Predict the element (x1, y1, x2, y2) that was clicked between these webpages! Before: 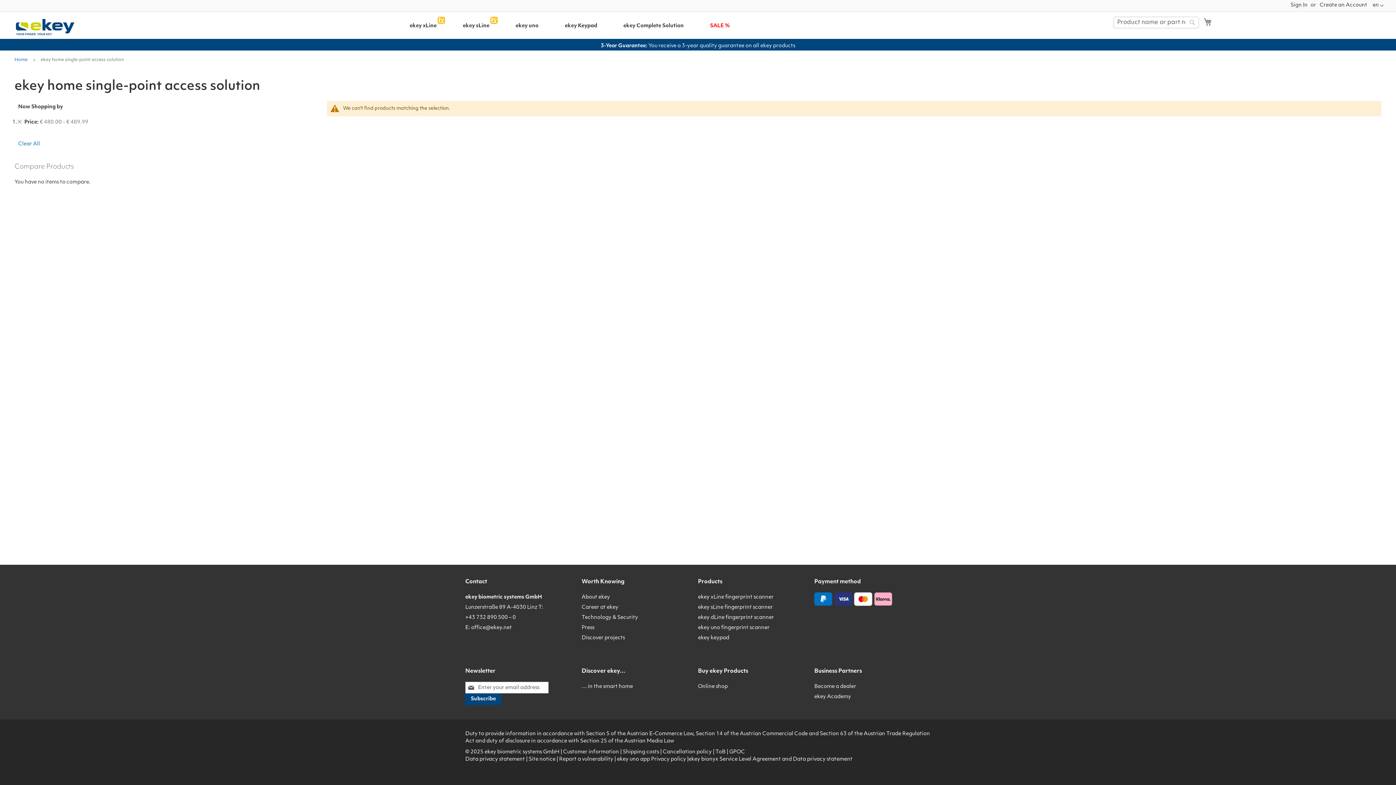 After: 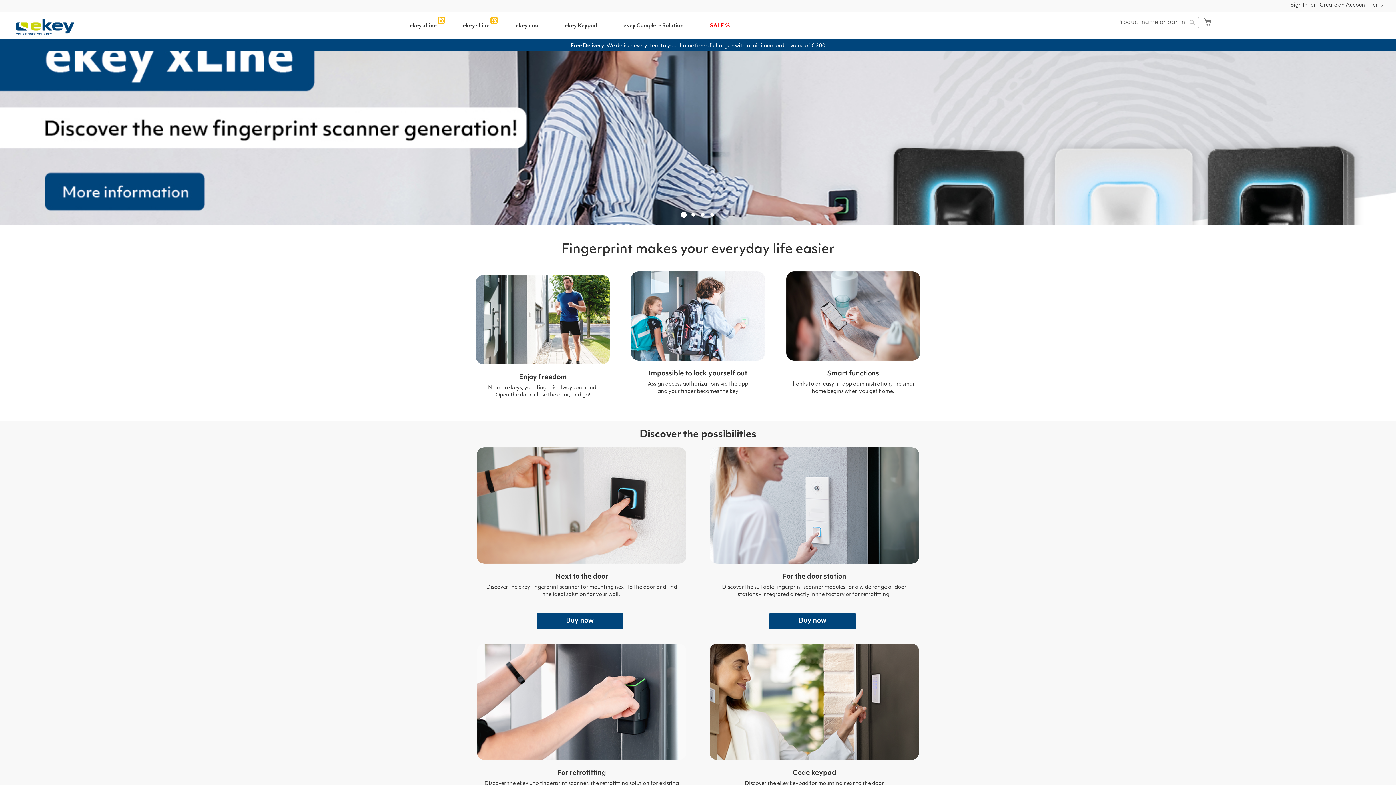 Action: label: Online shop bbox: (698, 684, 728, 689)